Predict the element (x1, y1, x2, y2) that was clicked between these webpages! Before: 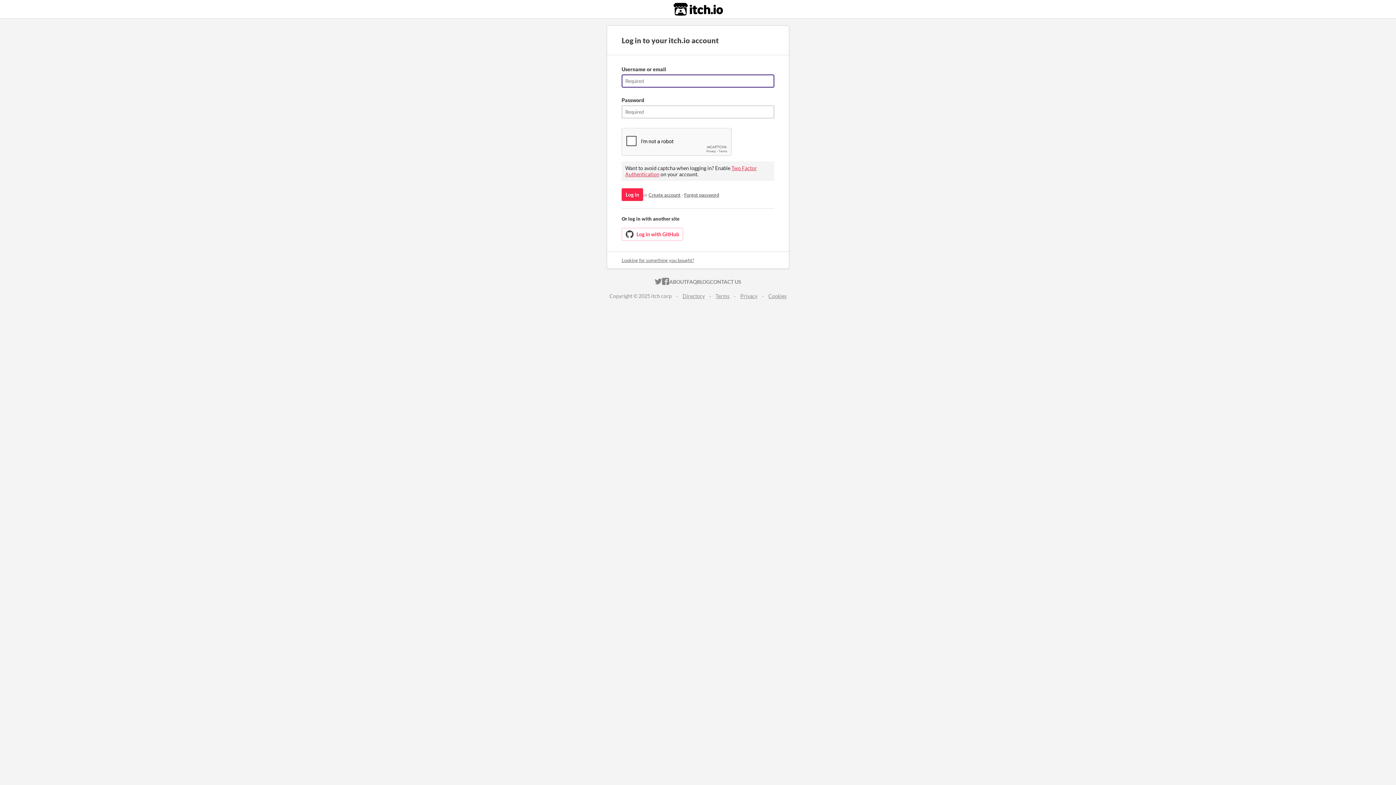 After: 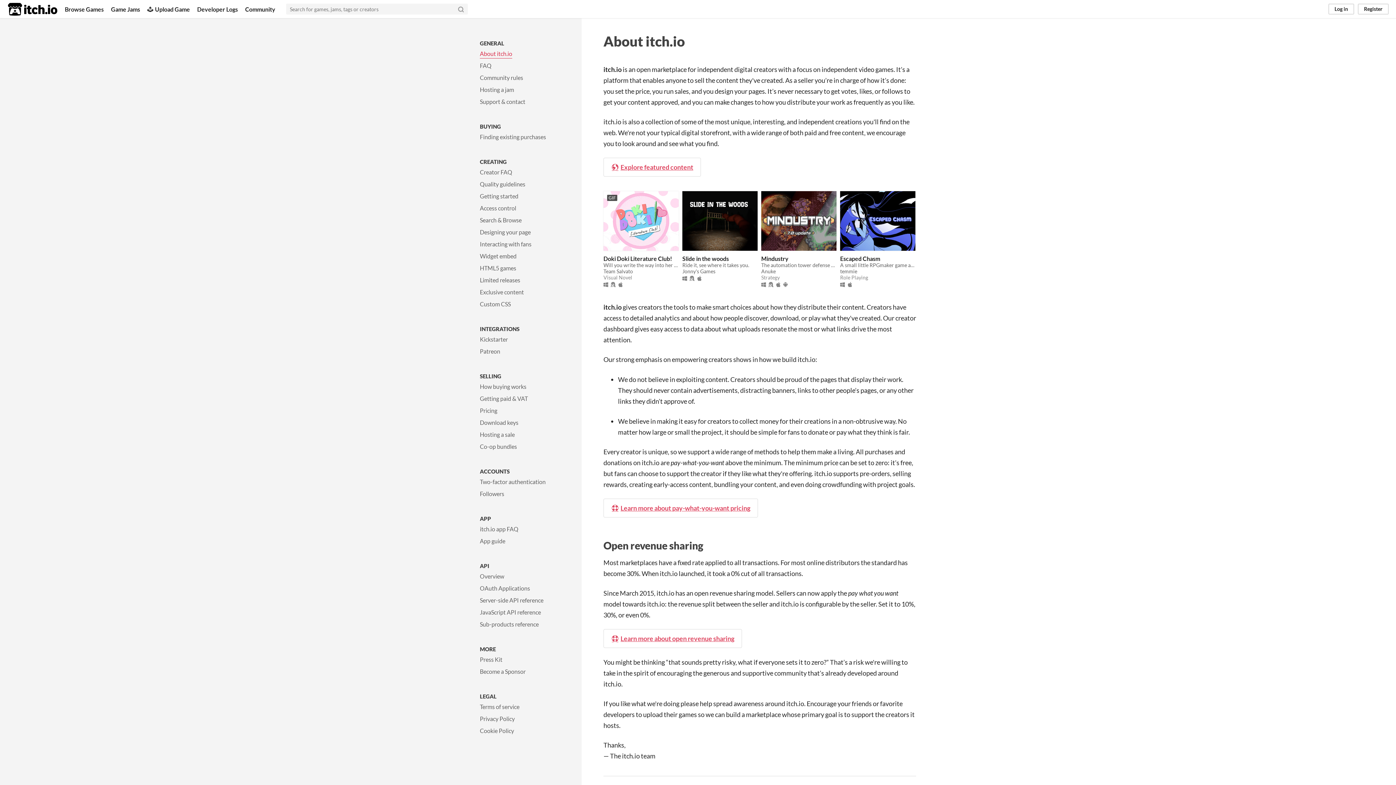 Action: label: ABOUT bbox: (669, 276, 686, 288)